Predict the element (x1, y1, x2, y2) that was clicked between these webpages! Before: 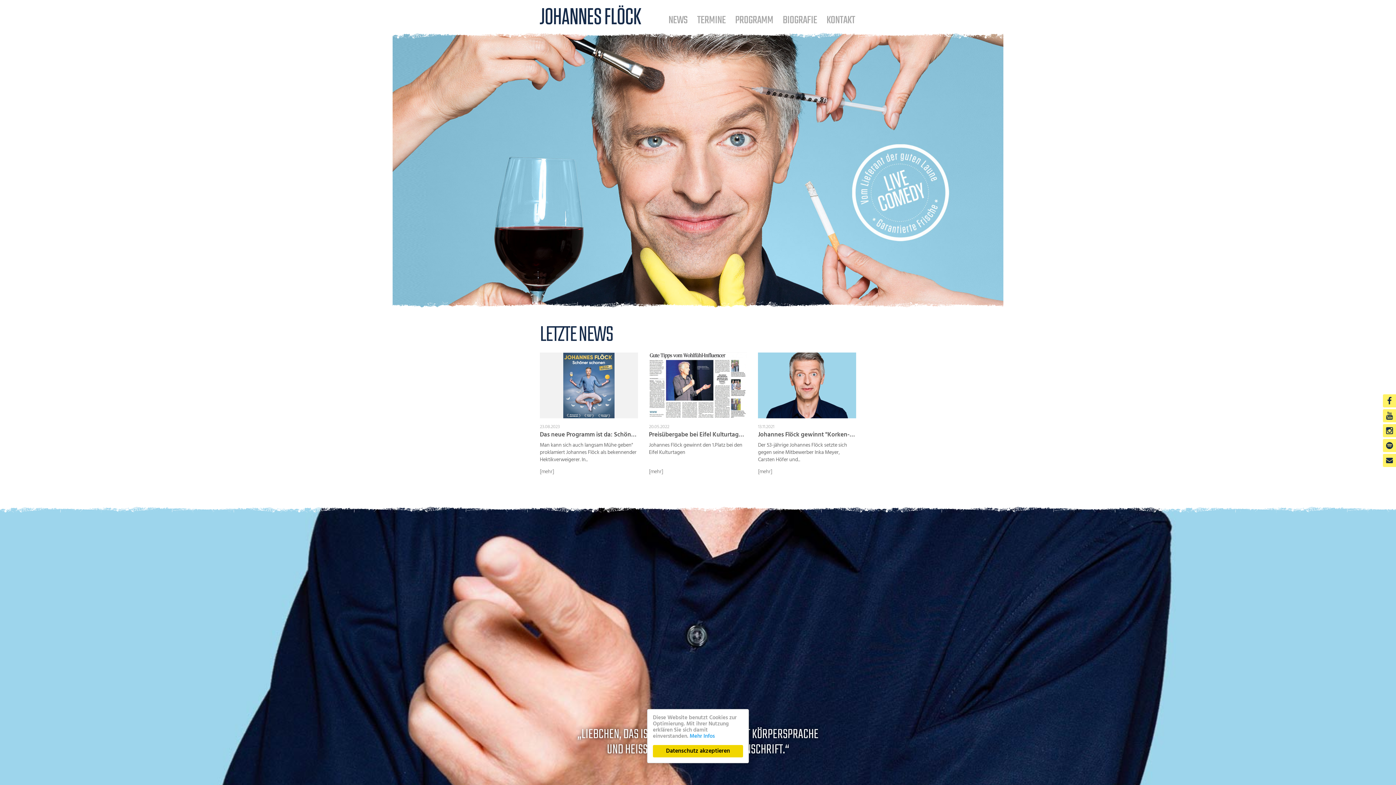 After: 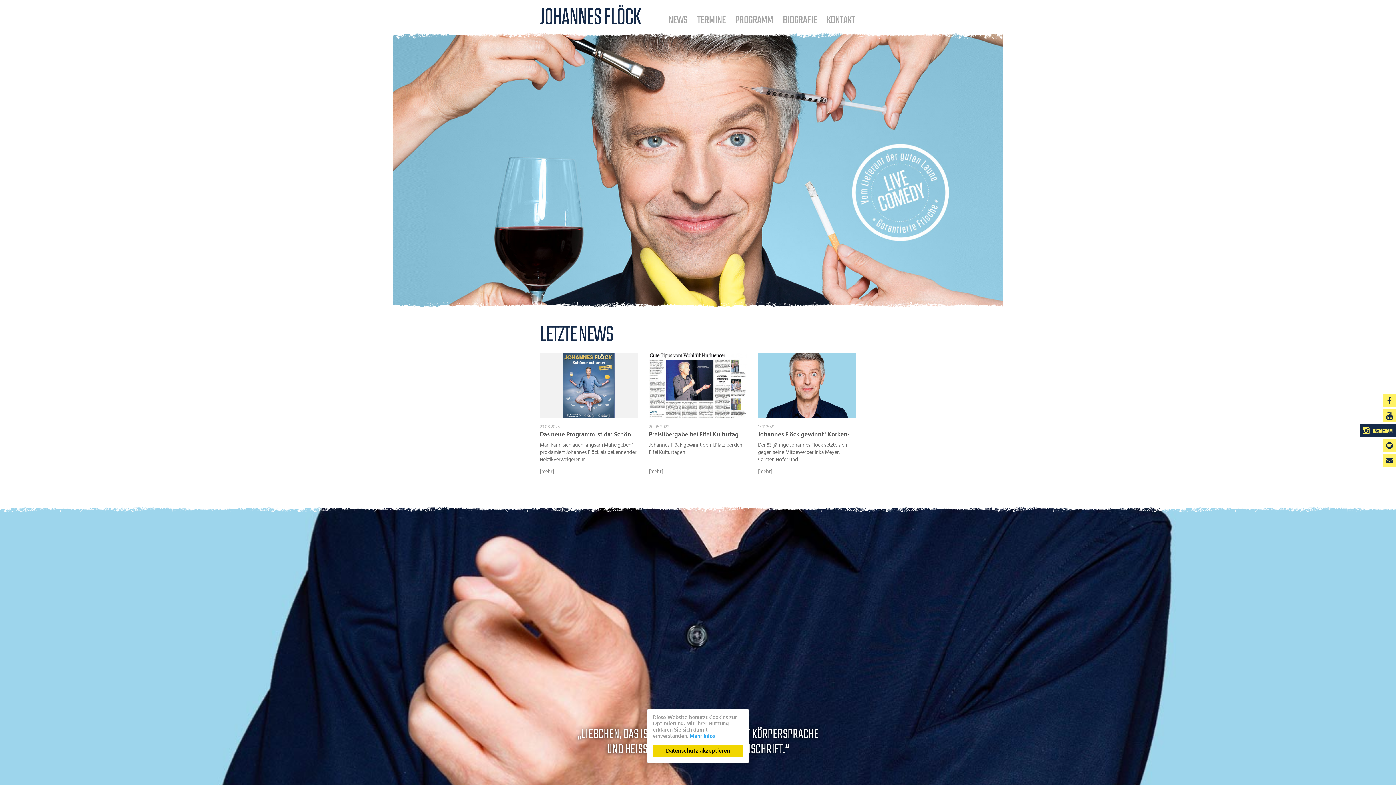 Action: bbox: (1383, 424, 1396, 437)